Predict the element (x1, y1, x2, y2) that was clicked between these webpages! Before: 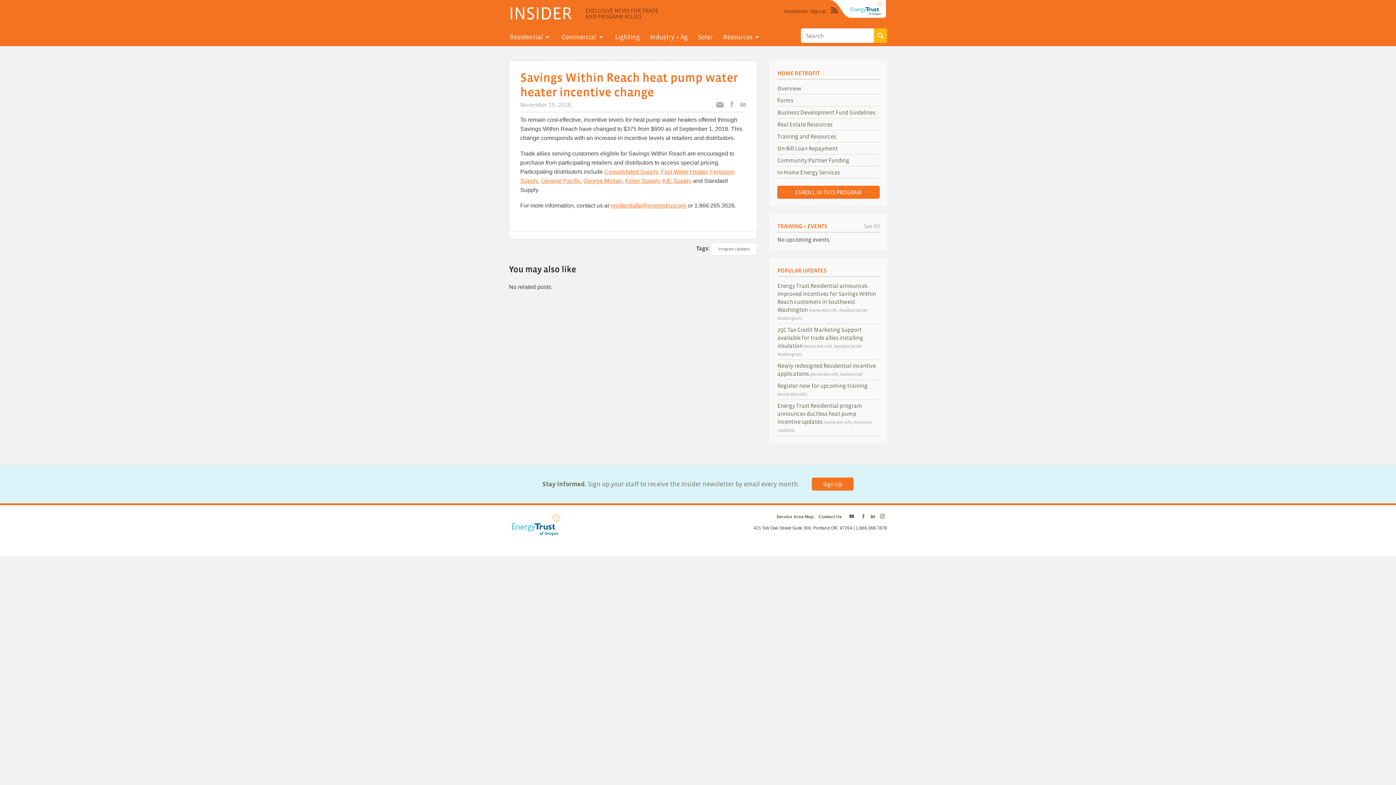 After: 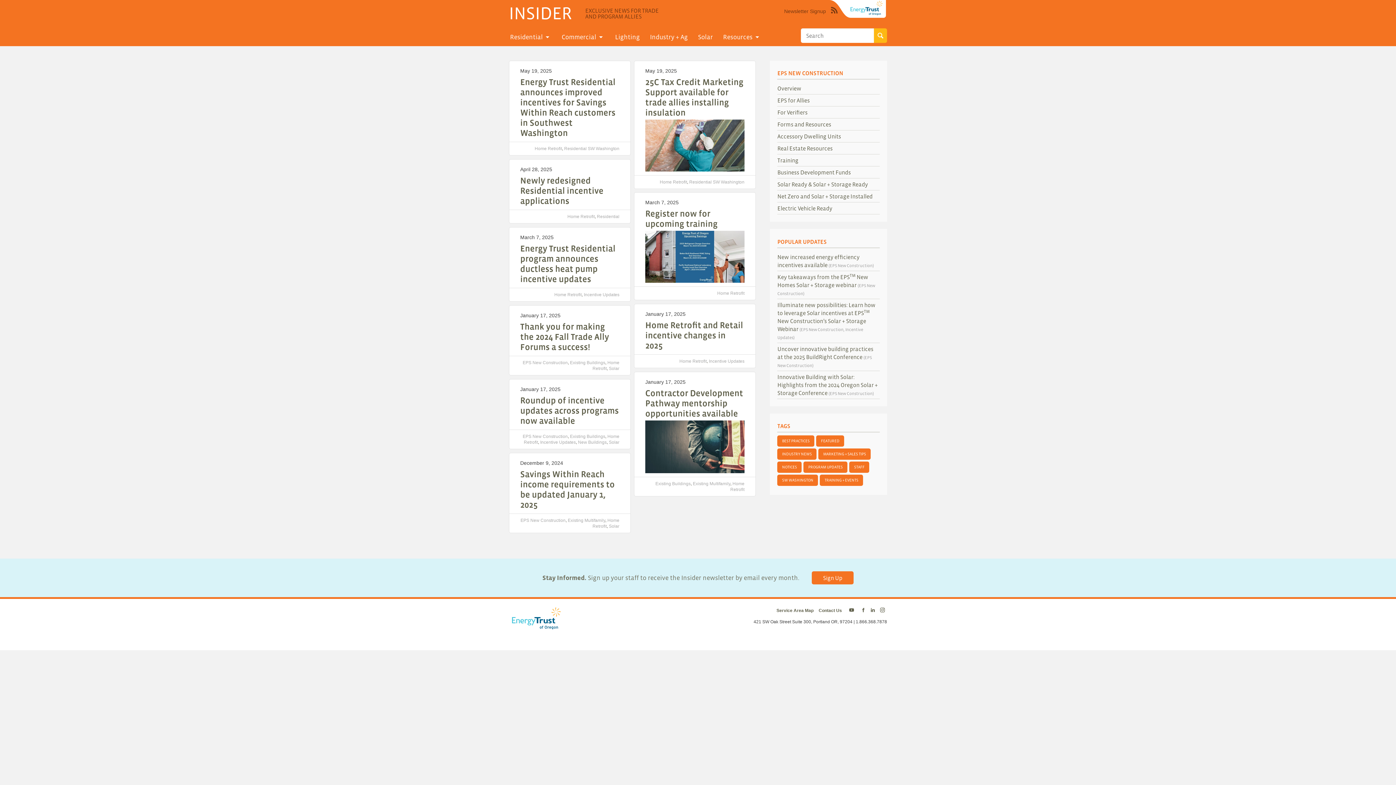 Action: label: Category archive page bbox: (805, 343, 832, 349)